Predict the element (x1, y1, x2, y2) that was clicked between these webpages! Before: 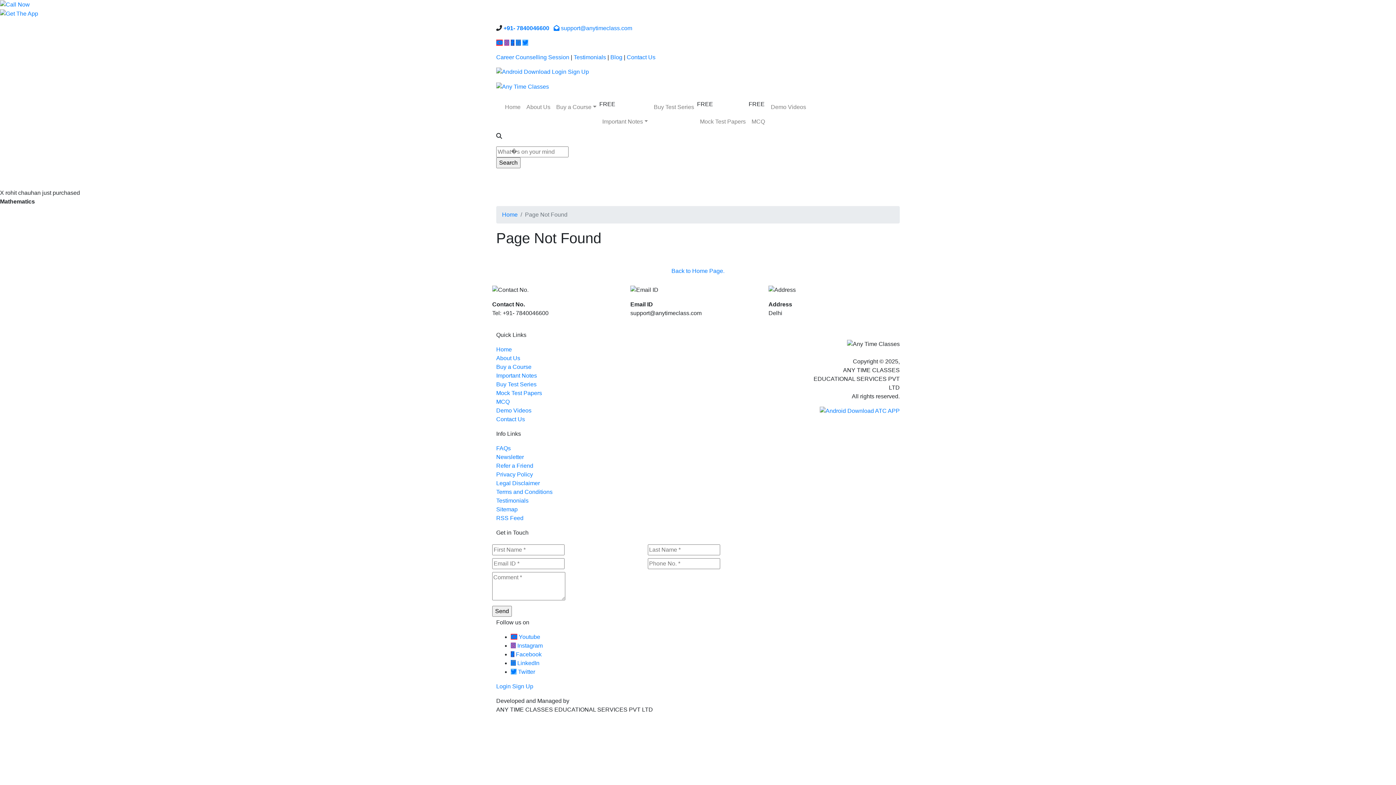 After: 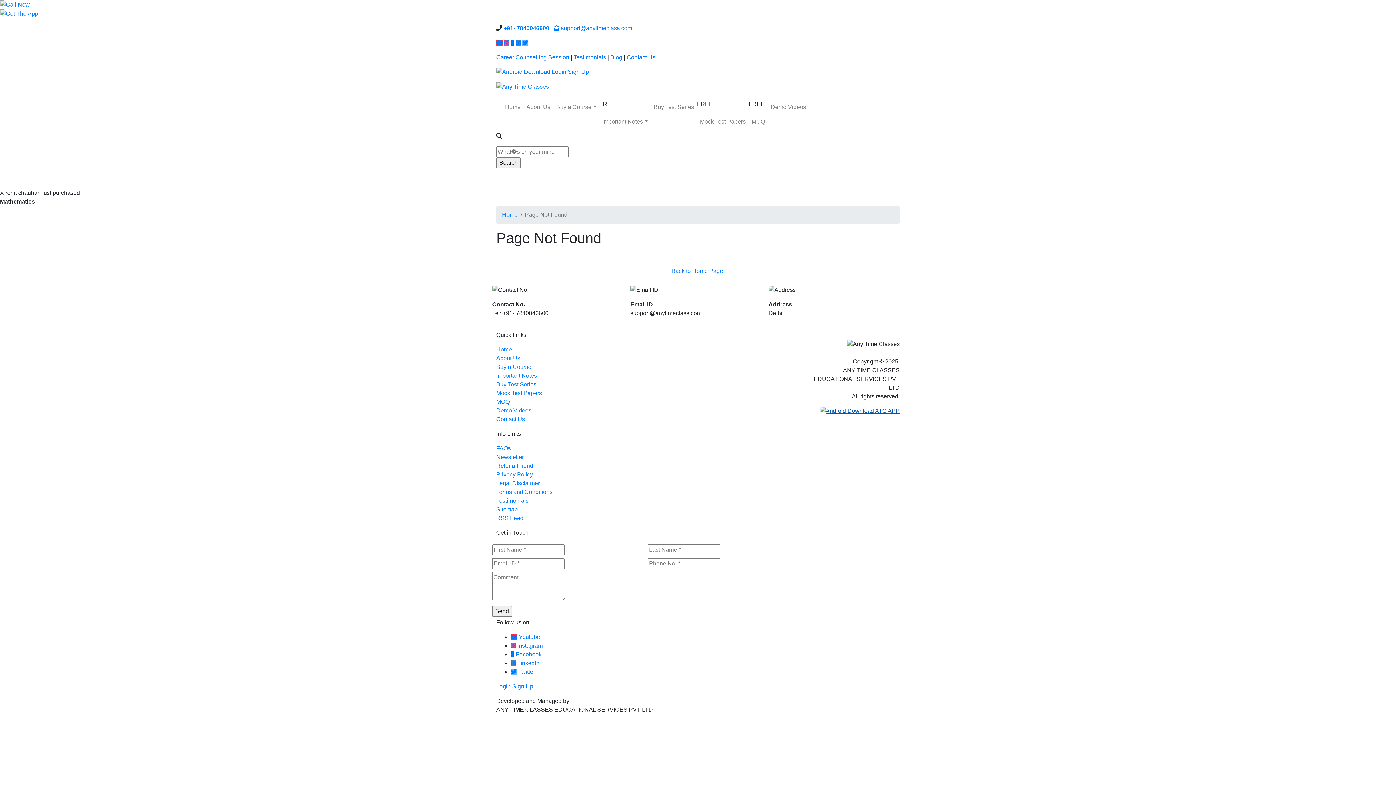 Action: bbox: (820, 407, 900, 414) label:  Download ATC APP